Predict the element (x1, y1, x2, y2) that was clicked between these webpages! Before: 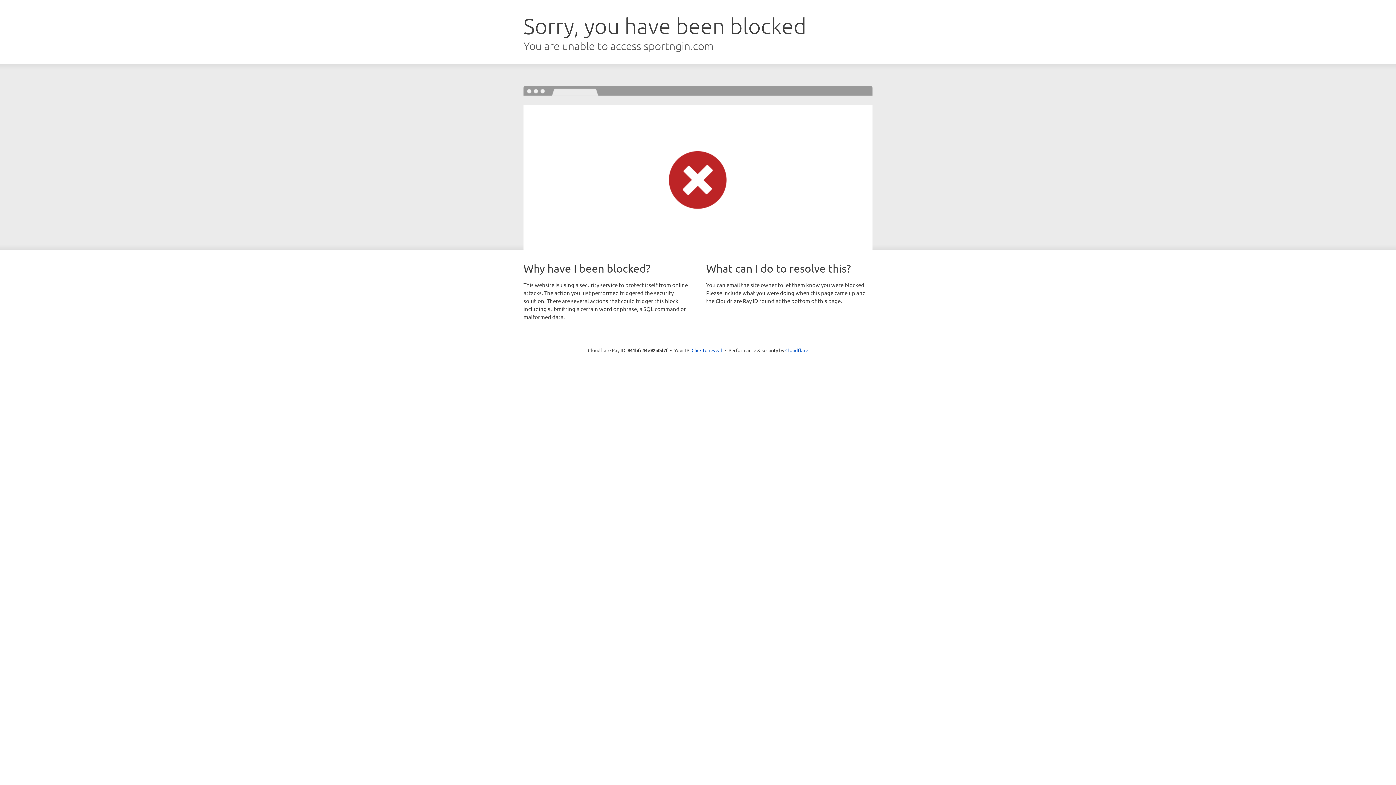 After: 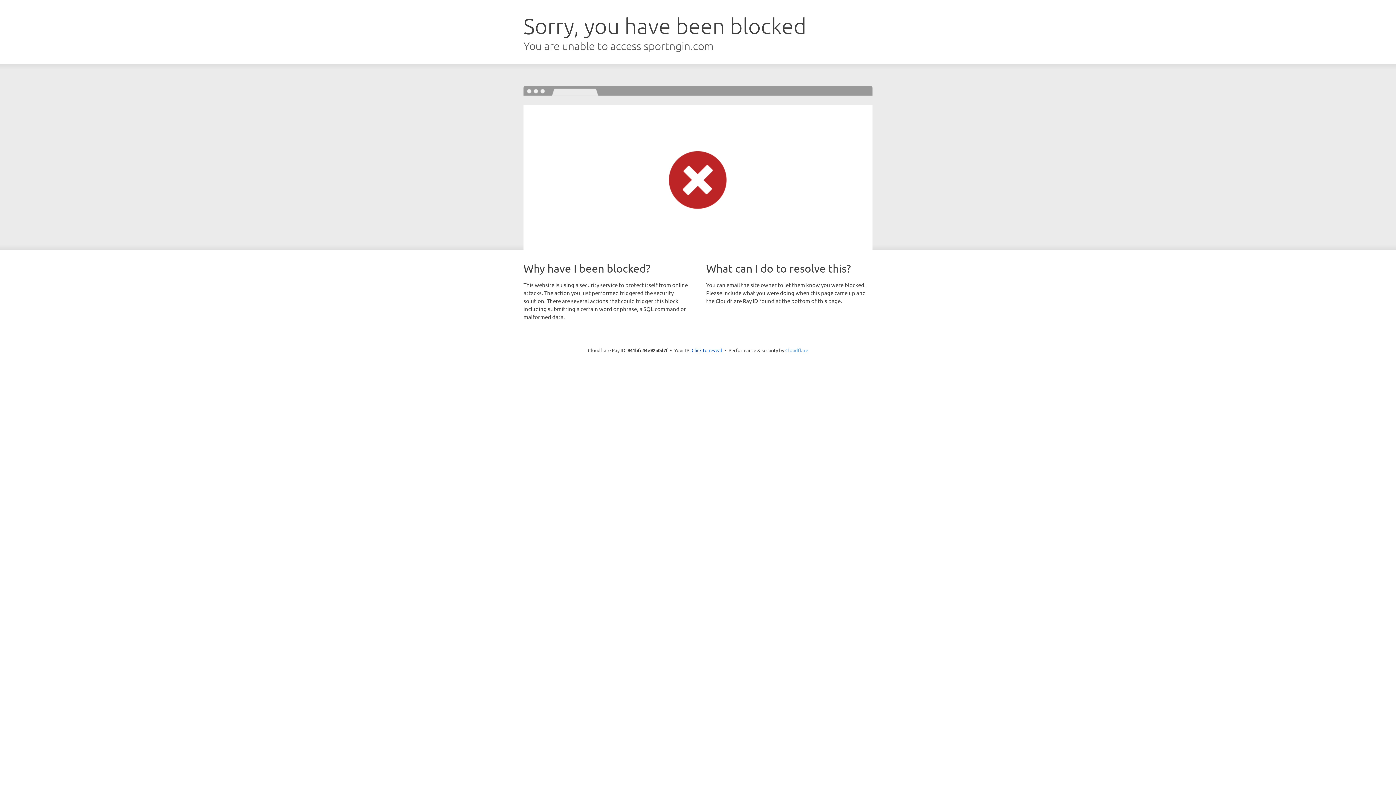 Action: bbox: (785, 347, 808, 353) label: Cloudflare